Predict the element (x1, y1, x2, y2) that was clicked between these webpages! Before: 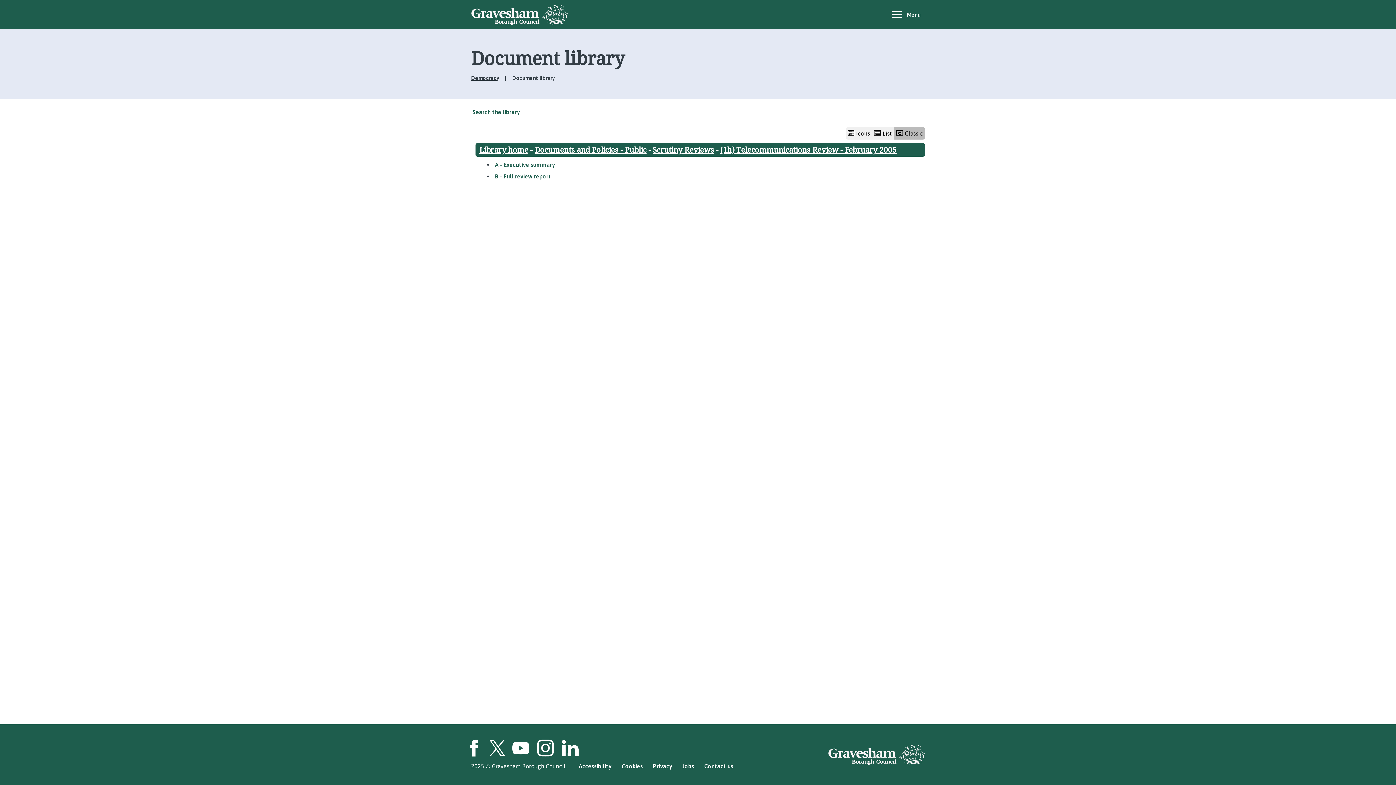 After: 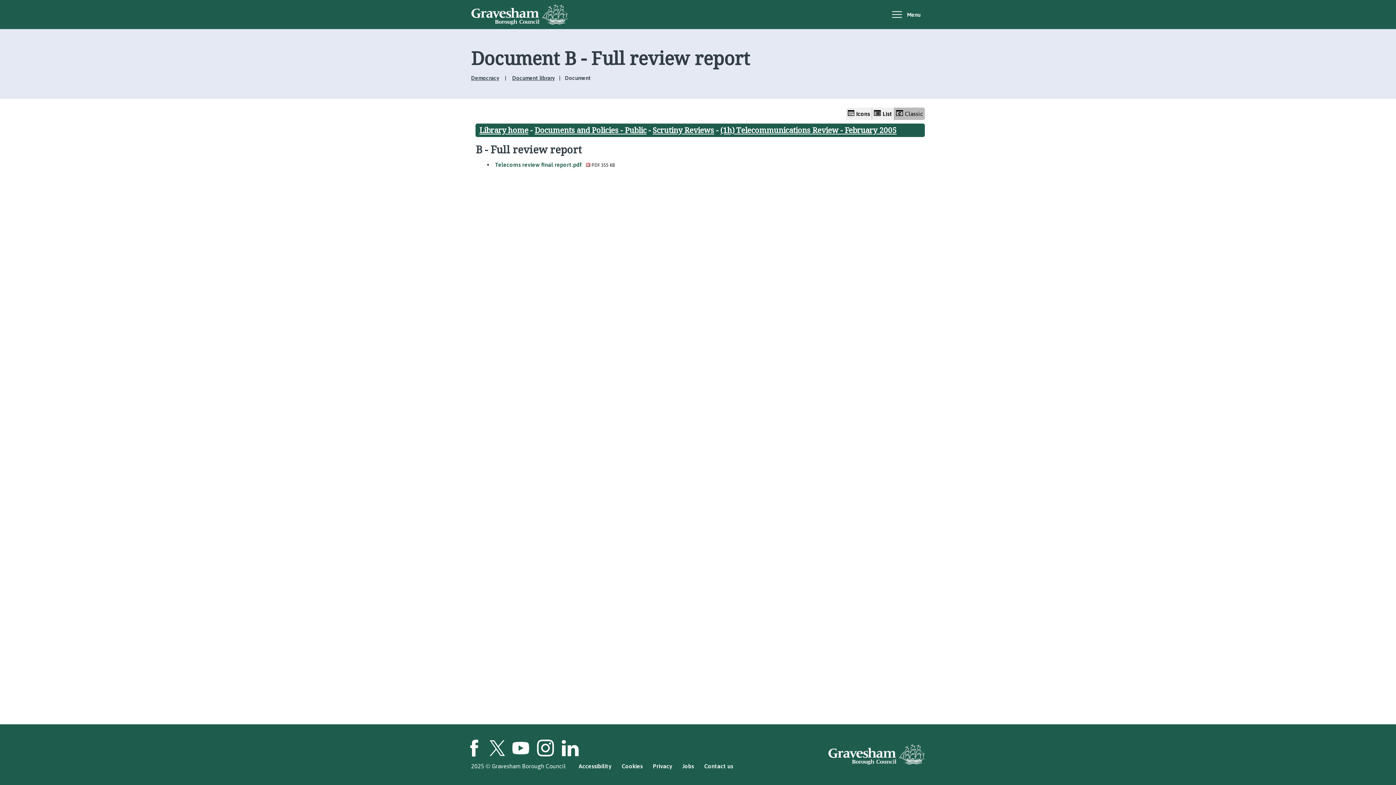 Action: label: B - Full review report bbox: (495, 173, 551, 179)